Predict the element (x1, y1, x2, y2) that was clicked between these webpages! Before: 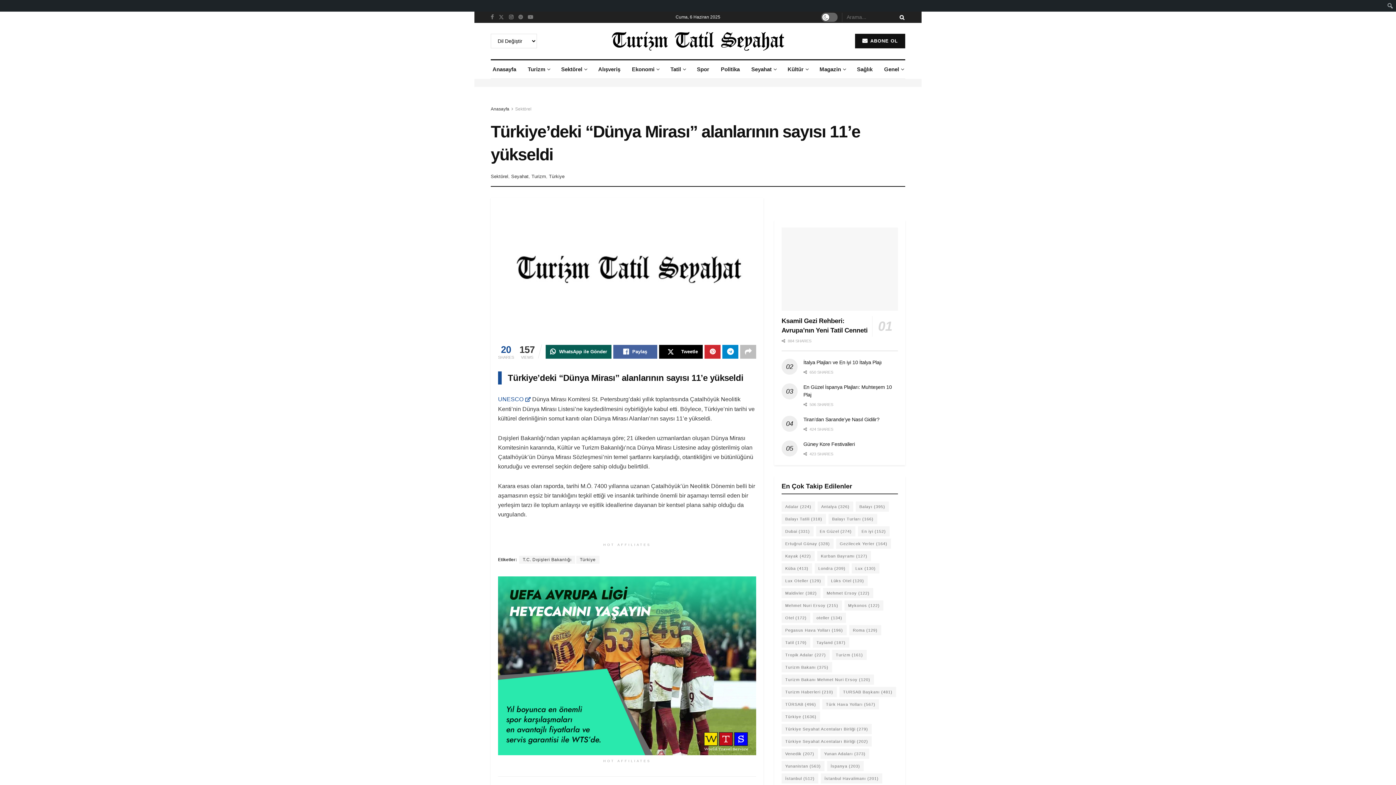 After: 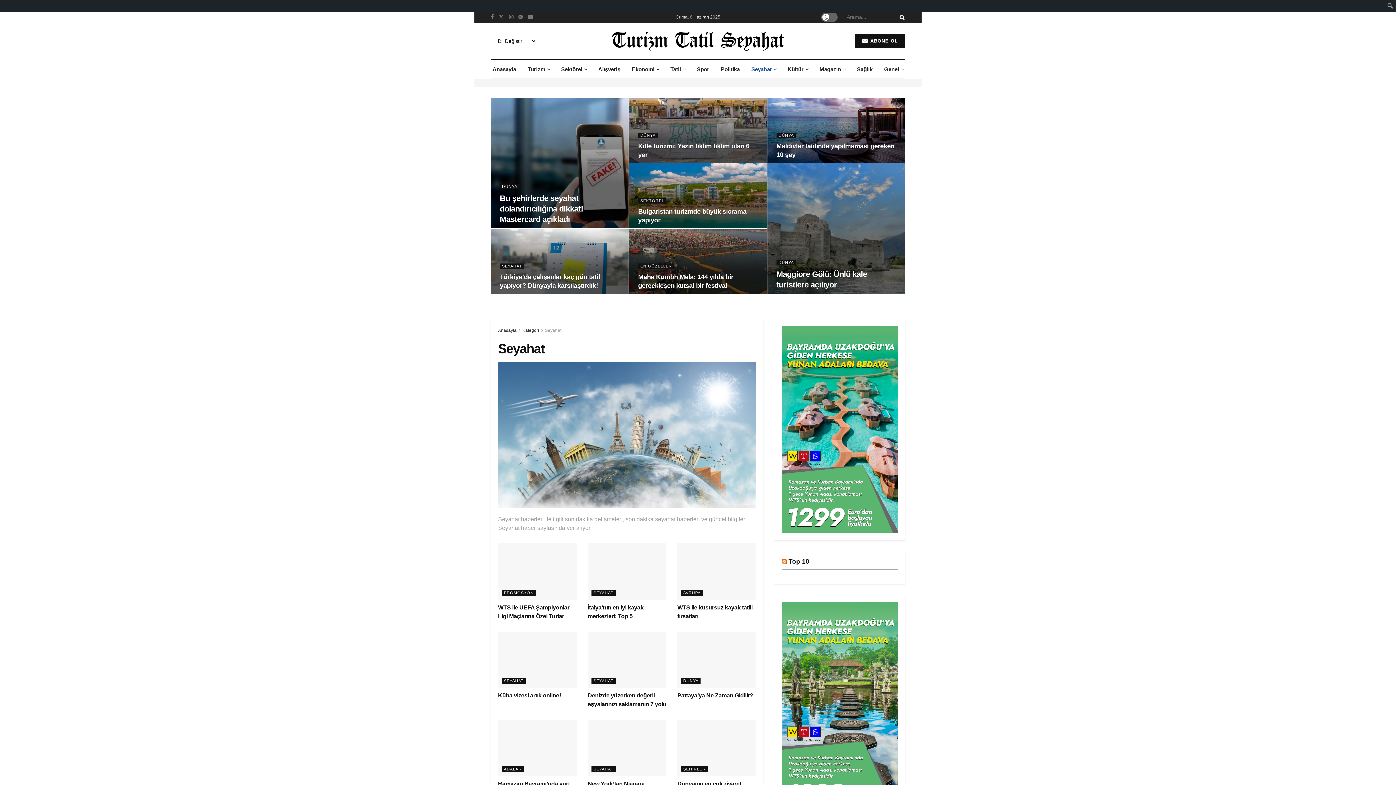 Action: label: Seyahat bbox: (749, 60, 778, 78)